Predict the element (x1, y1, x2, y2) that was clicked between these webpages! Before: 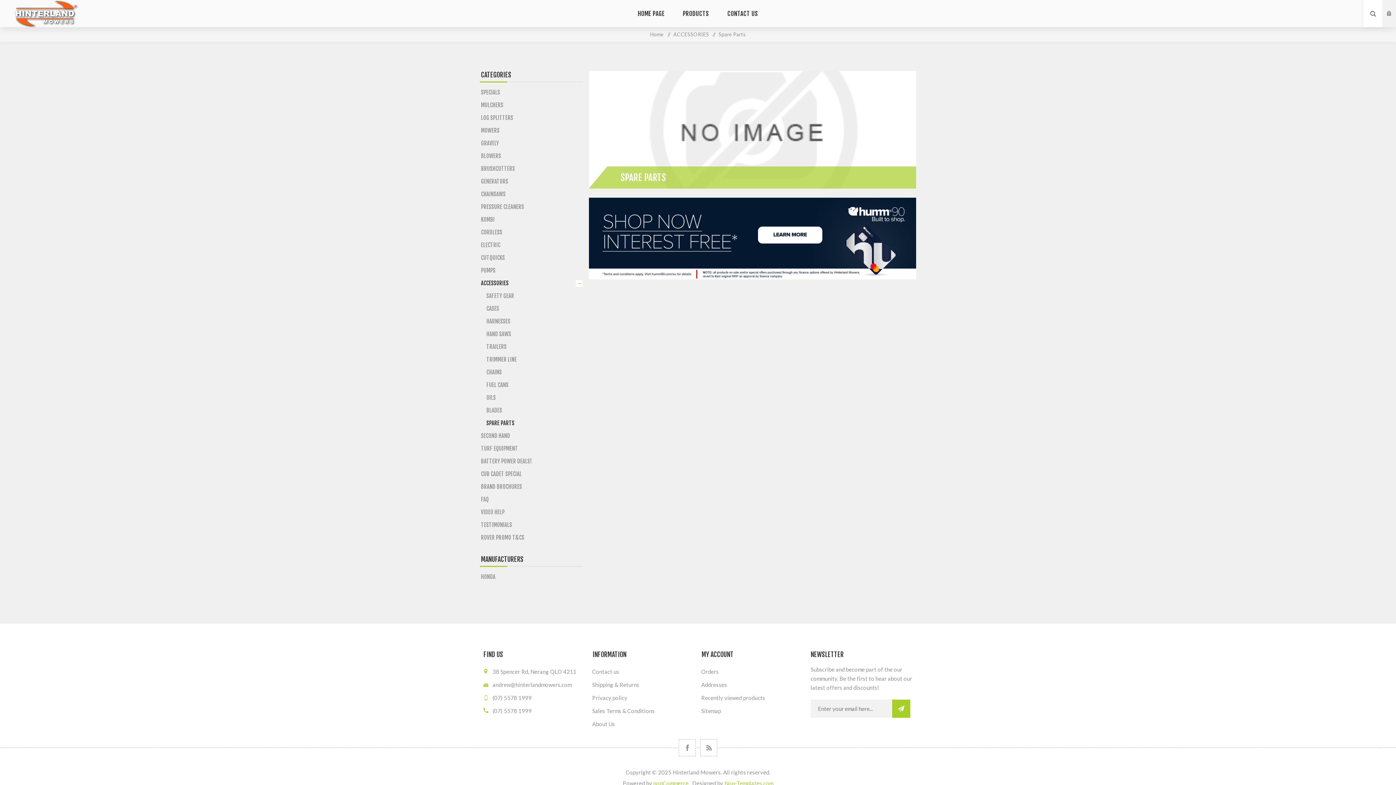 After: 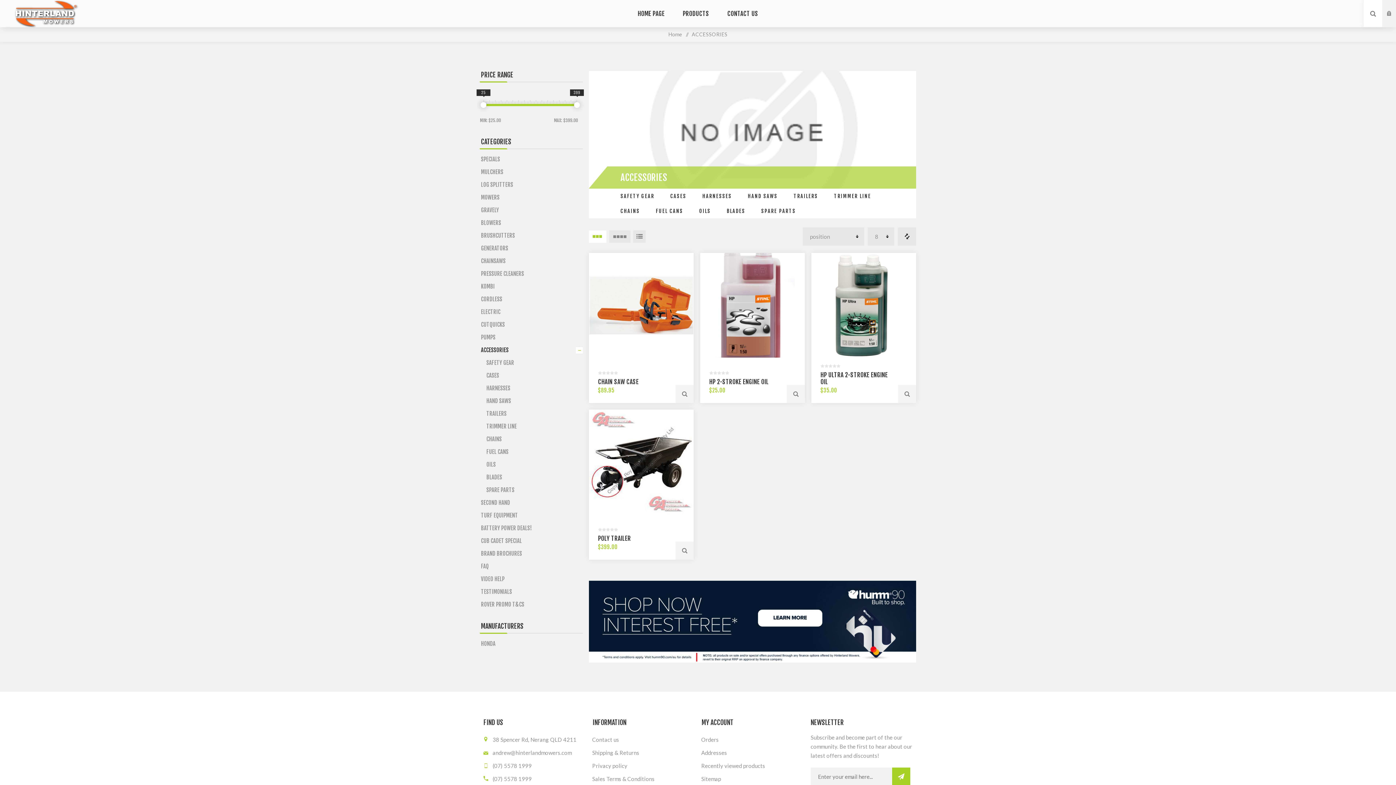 Action: label: ACCESSORIES bbox: (480, 277, 582, 289)